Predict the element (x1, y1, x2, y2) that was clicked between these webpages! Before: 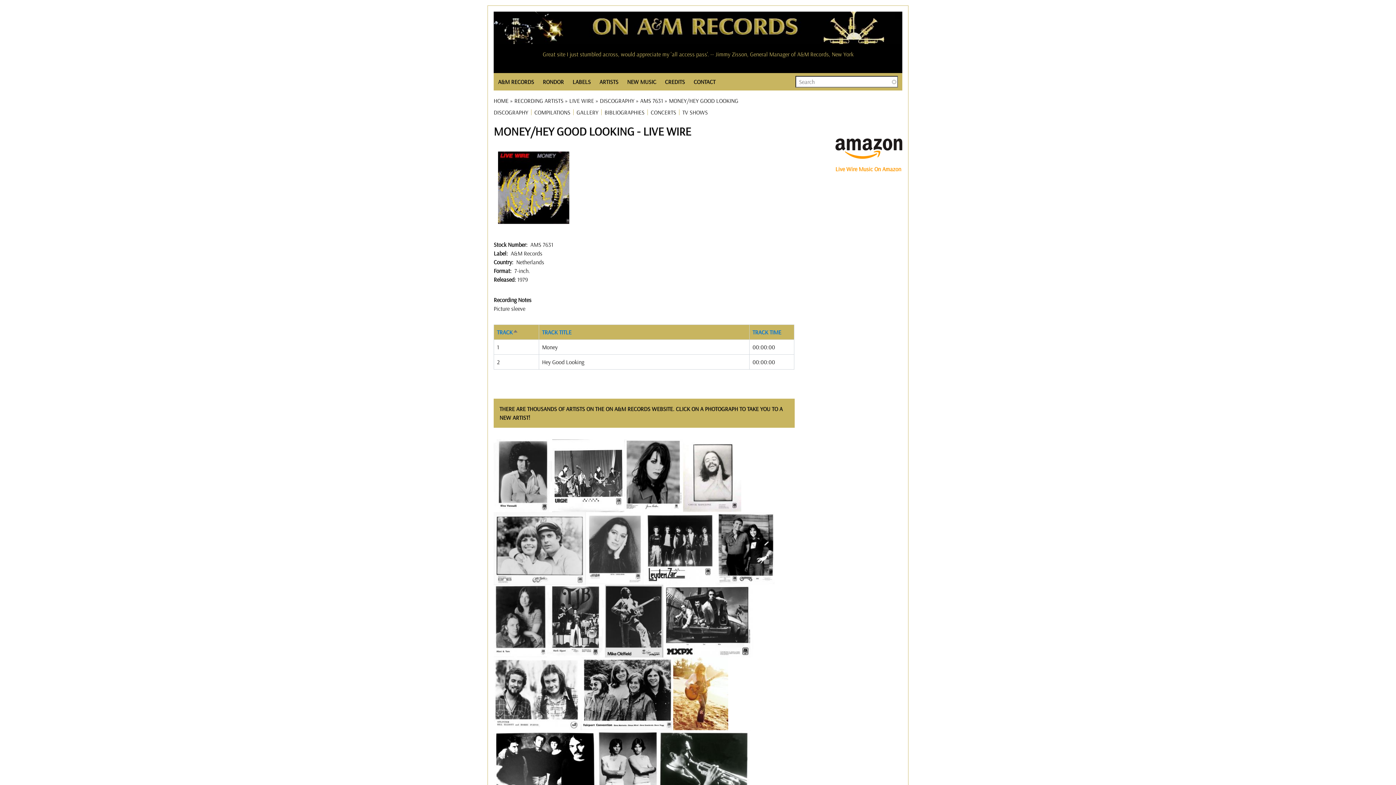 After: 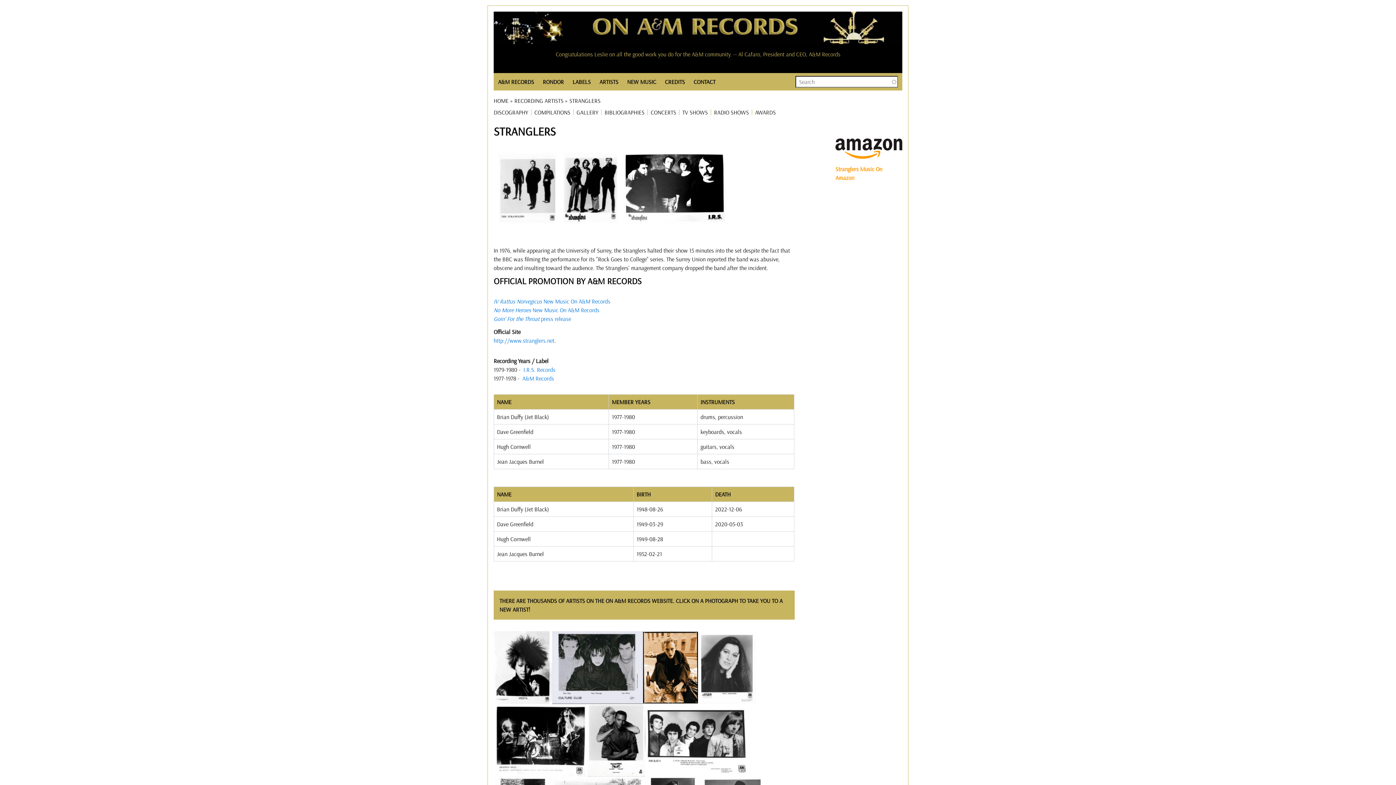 Action: bbox: (493, 762, 597, 769)